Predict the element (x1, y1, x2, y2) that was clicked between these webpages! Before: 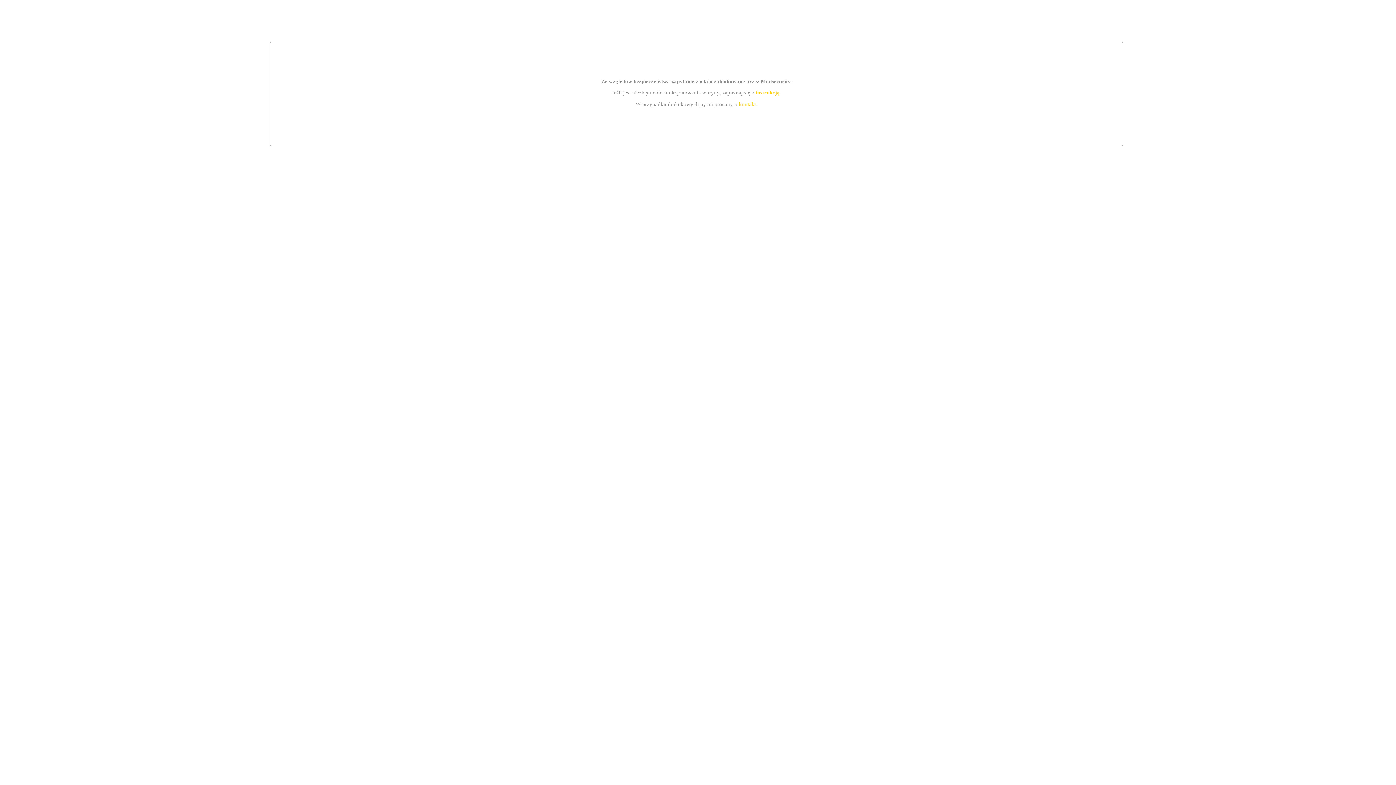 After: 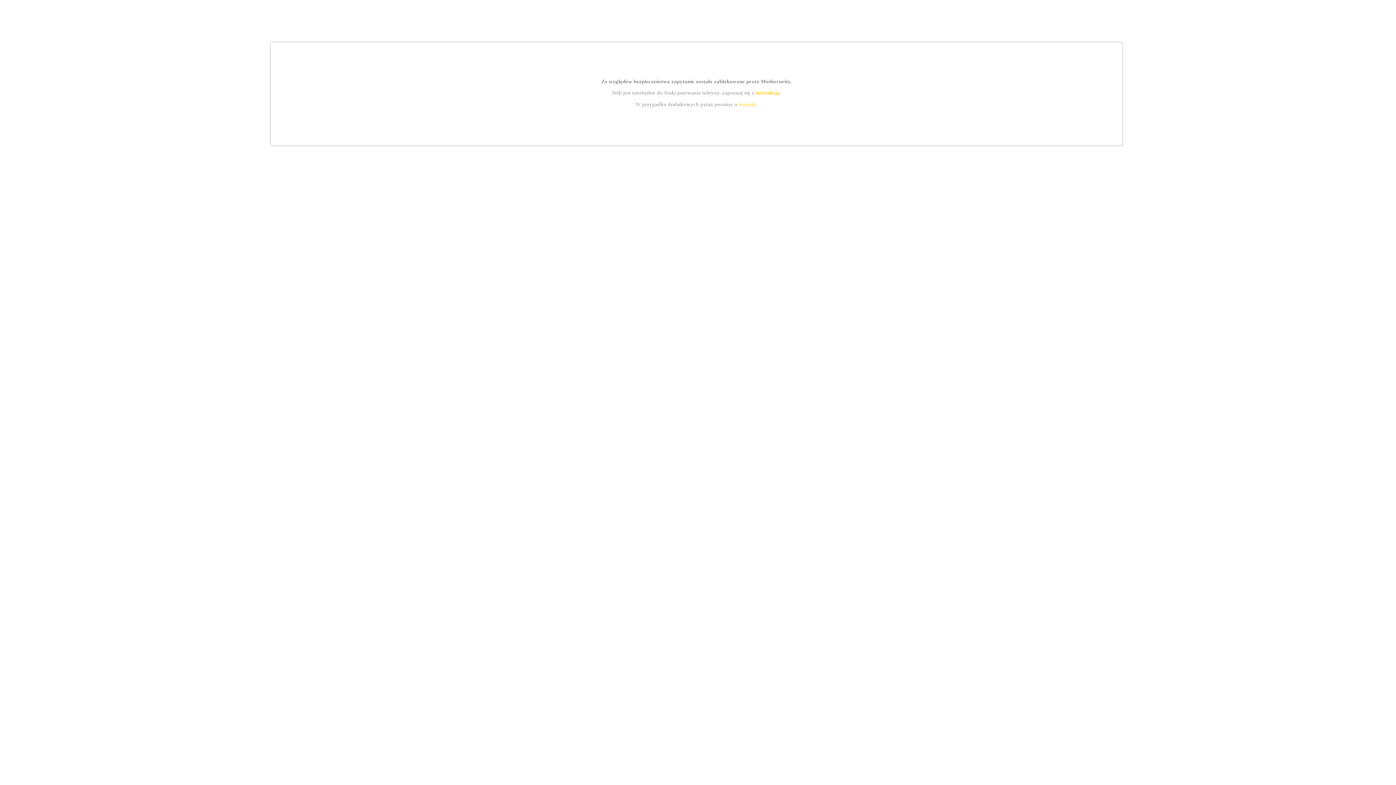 Action: bbox: (755, 89, 779, 95) label: instrukcją